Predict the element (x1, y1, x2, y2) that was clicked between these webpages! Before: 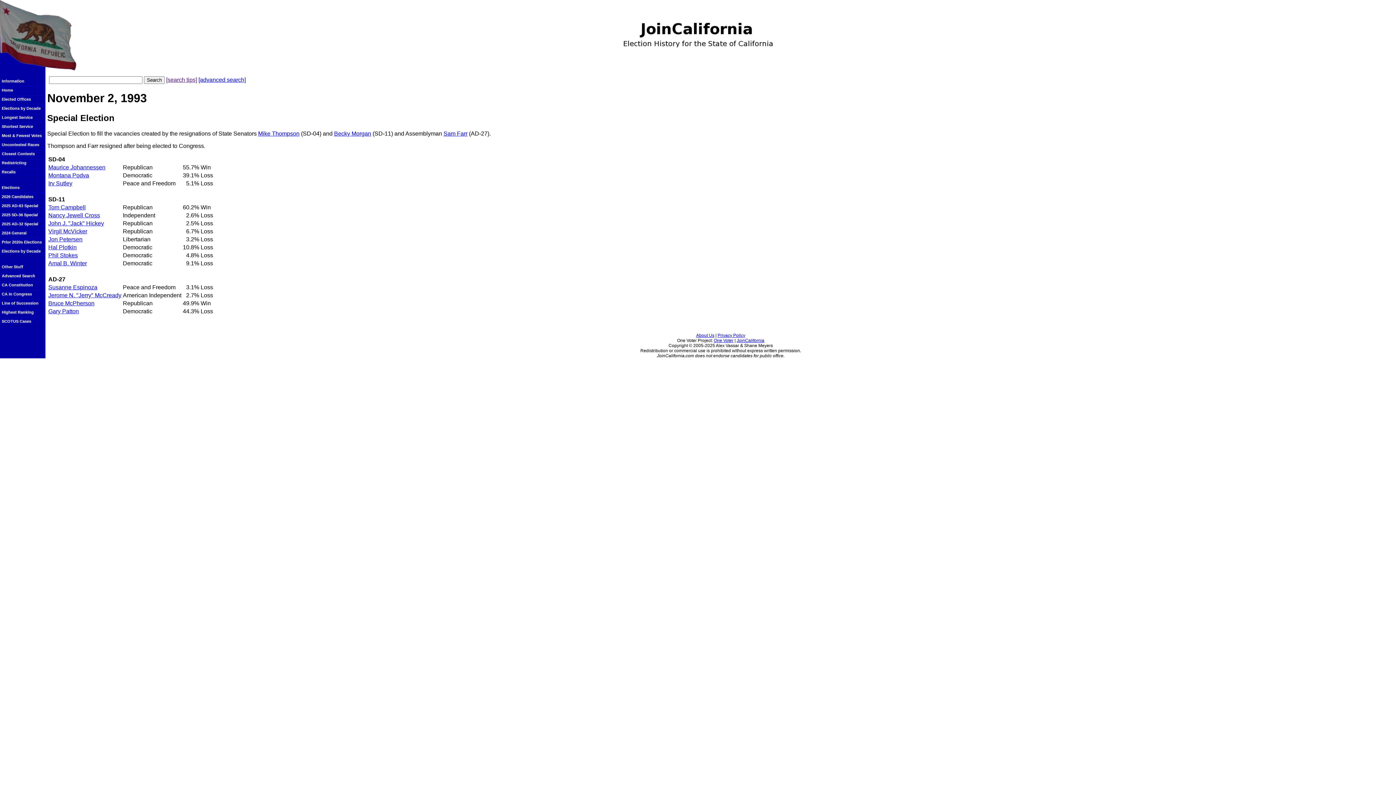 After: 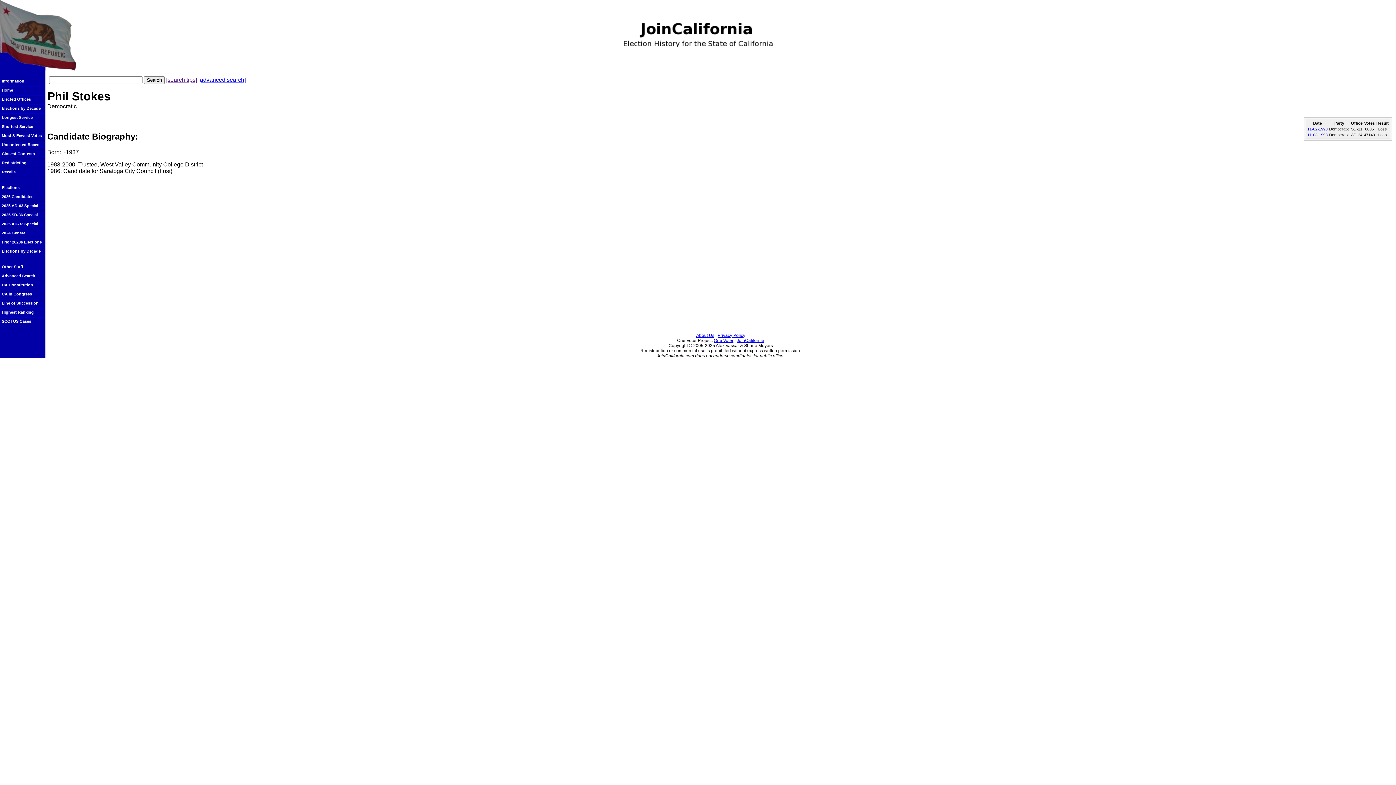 Action: label: Phil Stokes bbox: (48, 252, 77, 258)